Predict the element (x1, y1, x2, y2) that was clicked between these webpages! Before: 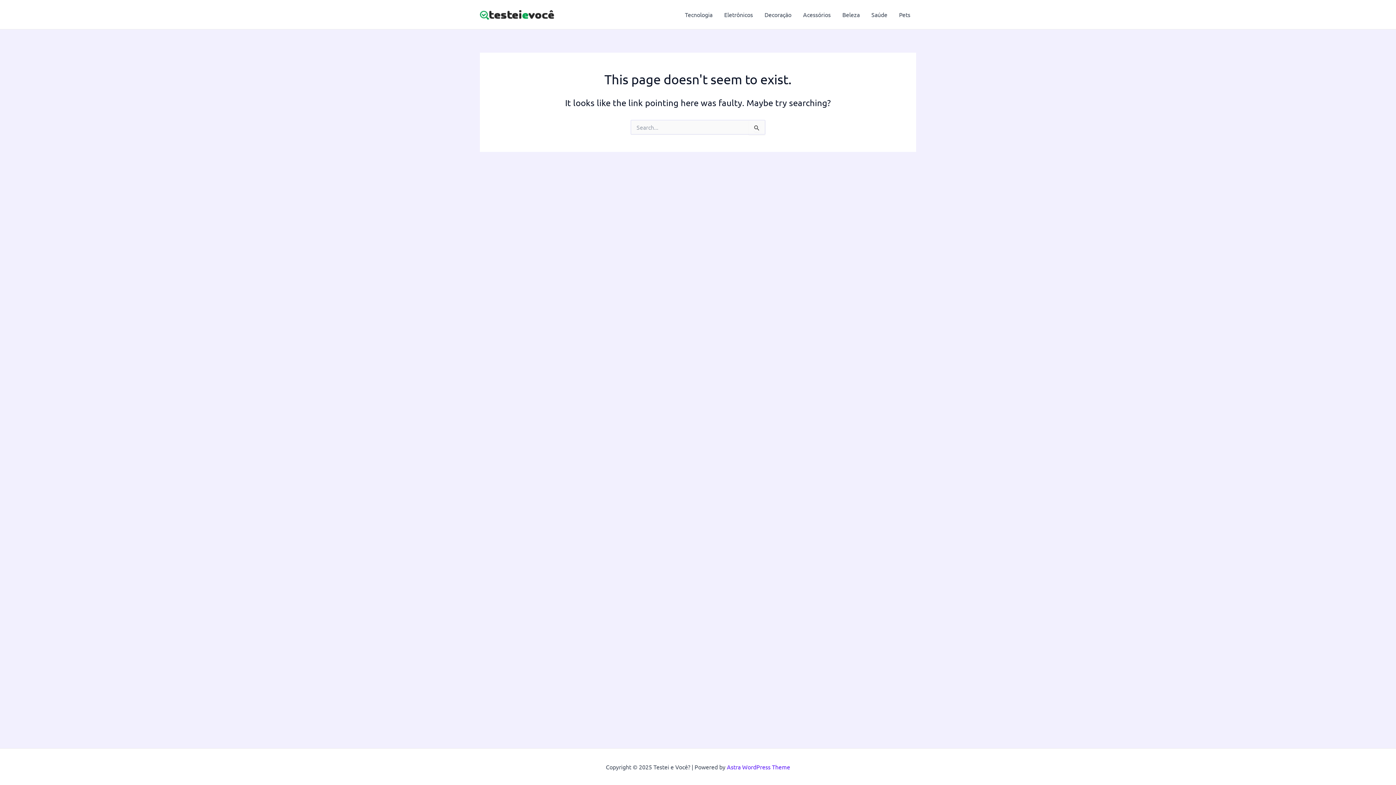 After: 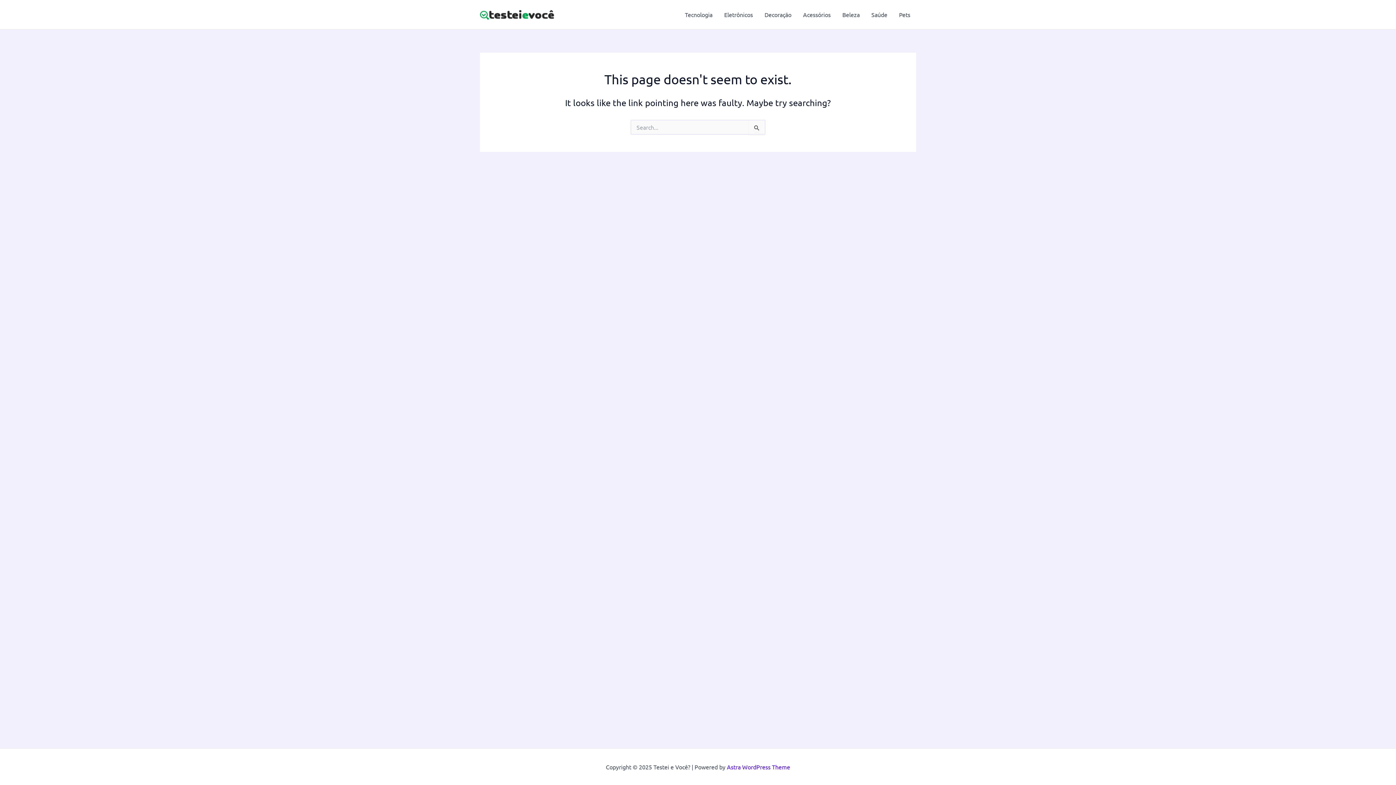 Action: label: Astra WordPress Theme bbox: (727, 763, 790, 770)